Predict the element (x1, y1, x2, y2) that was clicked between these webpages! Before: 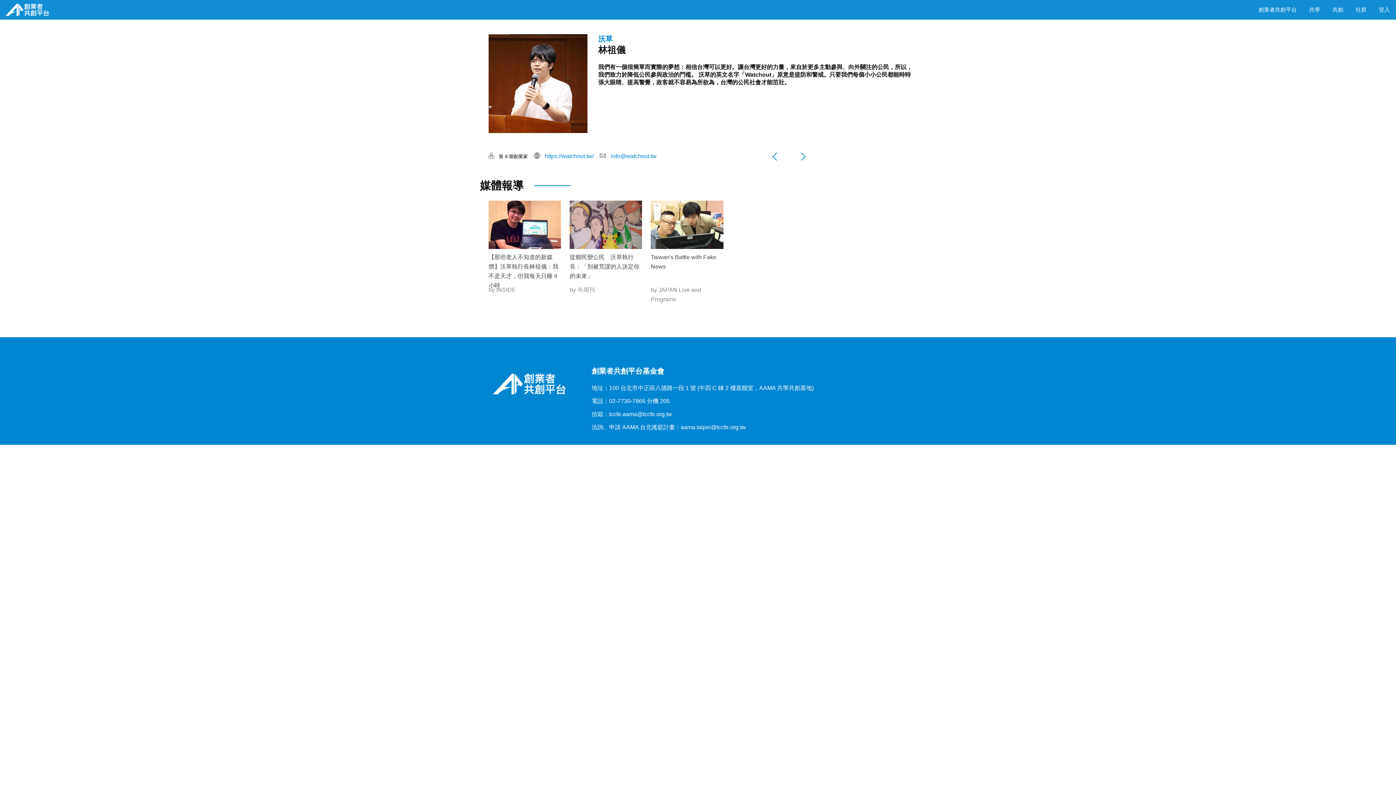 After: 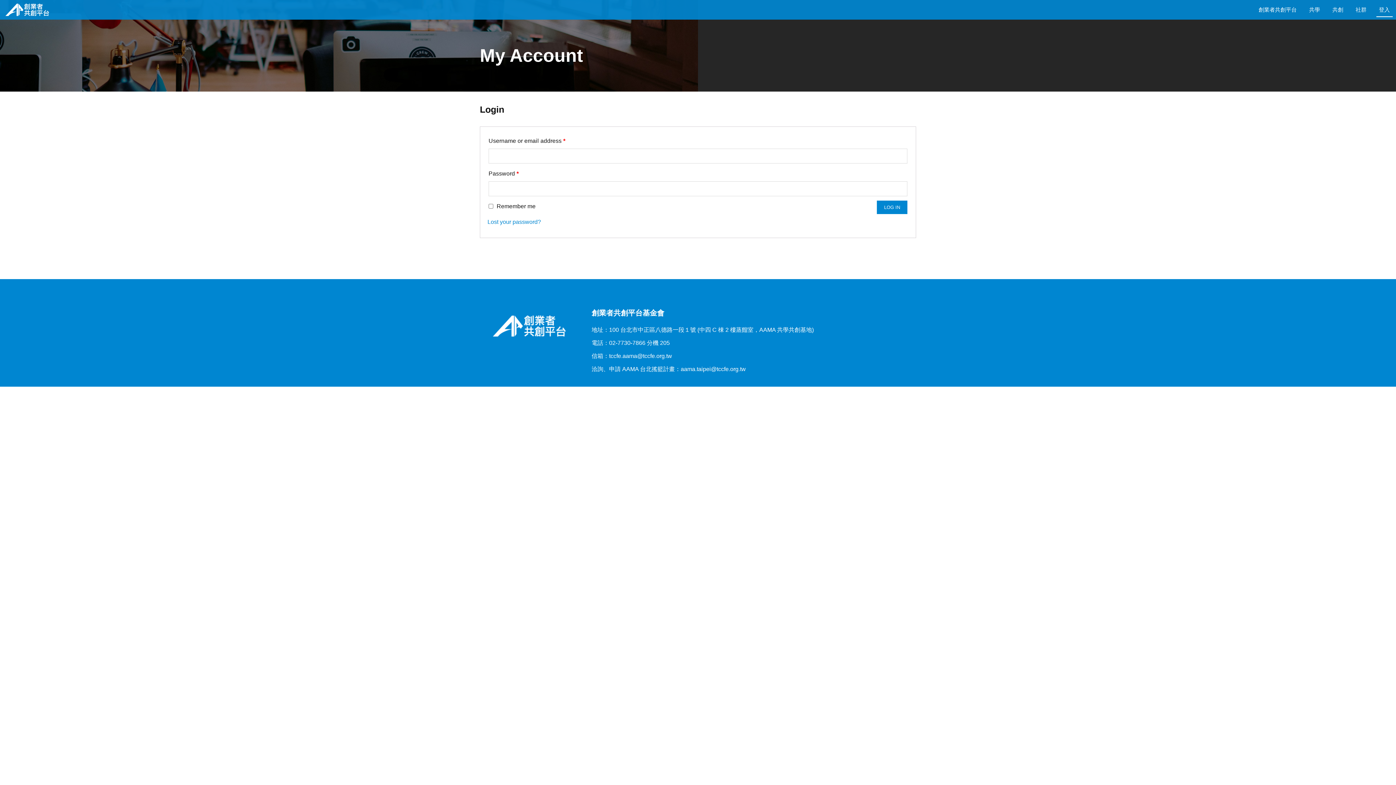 Action: label: 登入 bbox: (1373, 2, 1395, 16)